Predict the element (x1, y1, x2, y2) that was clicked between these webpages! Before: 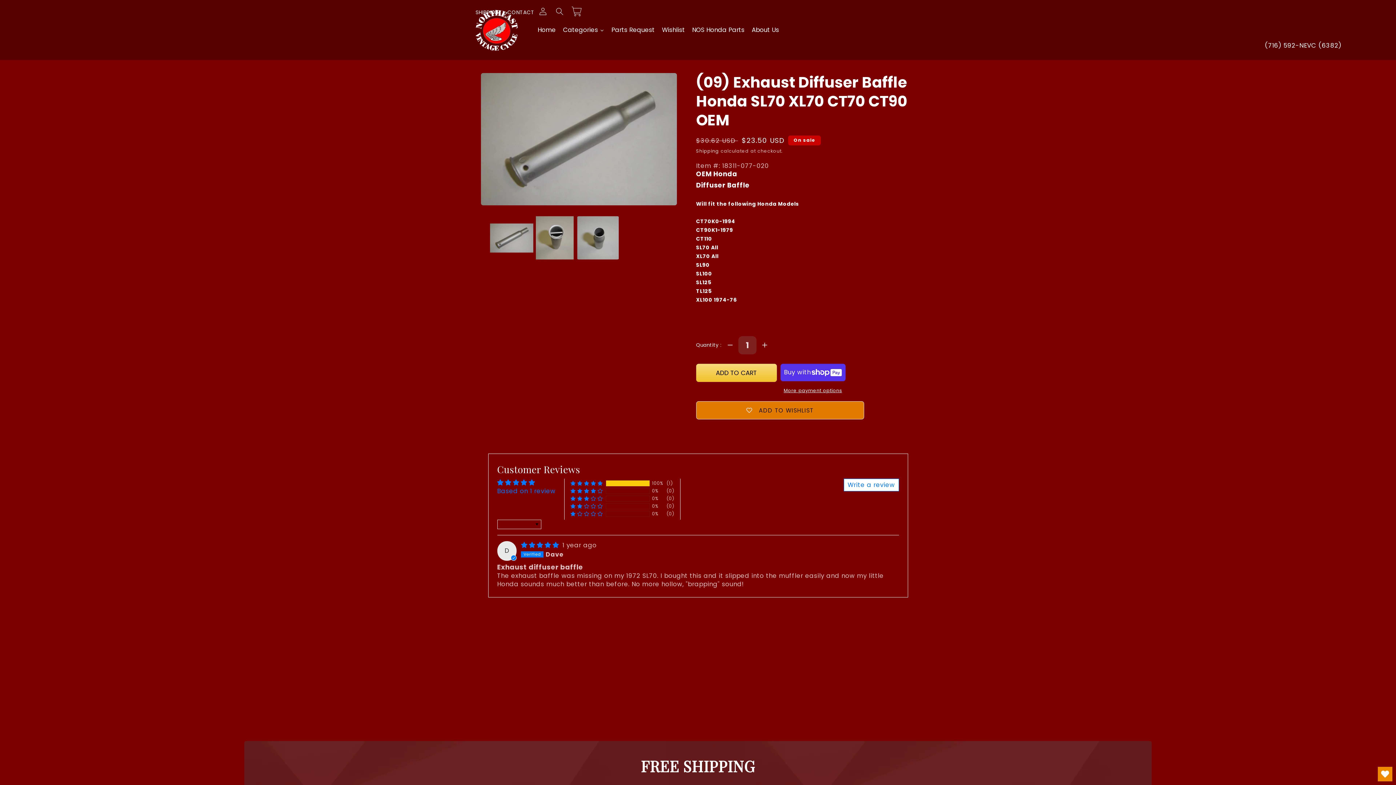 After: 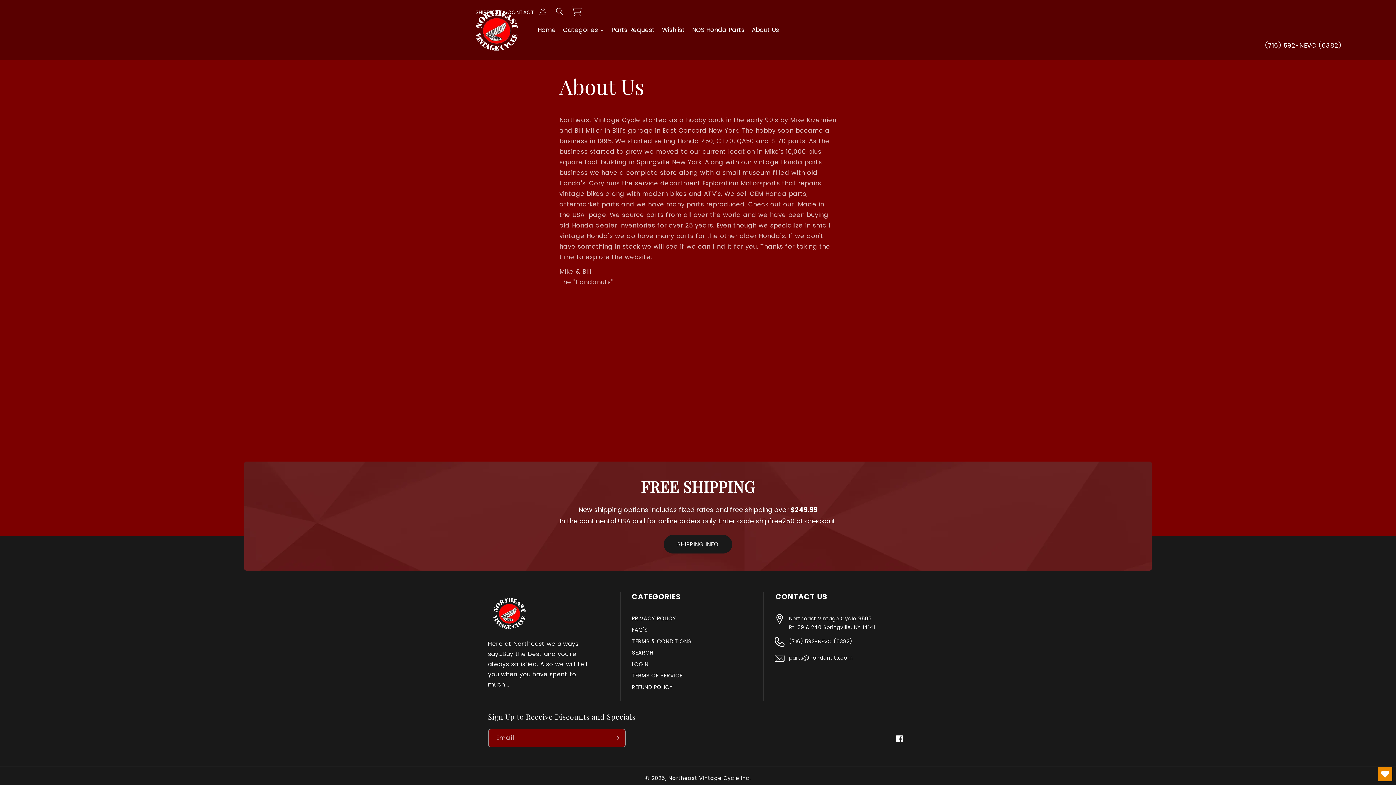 Action: bbox: (748, 20, 782, 39) label: About Us